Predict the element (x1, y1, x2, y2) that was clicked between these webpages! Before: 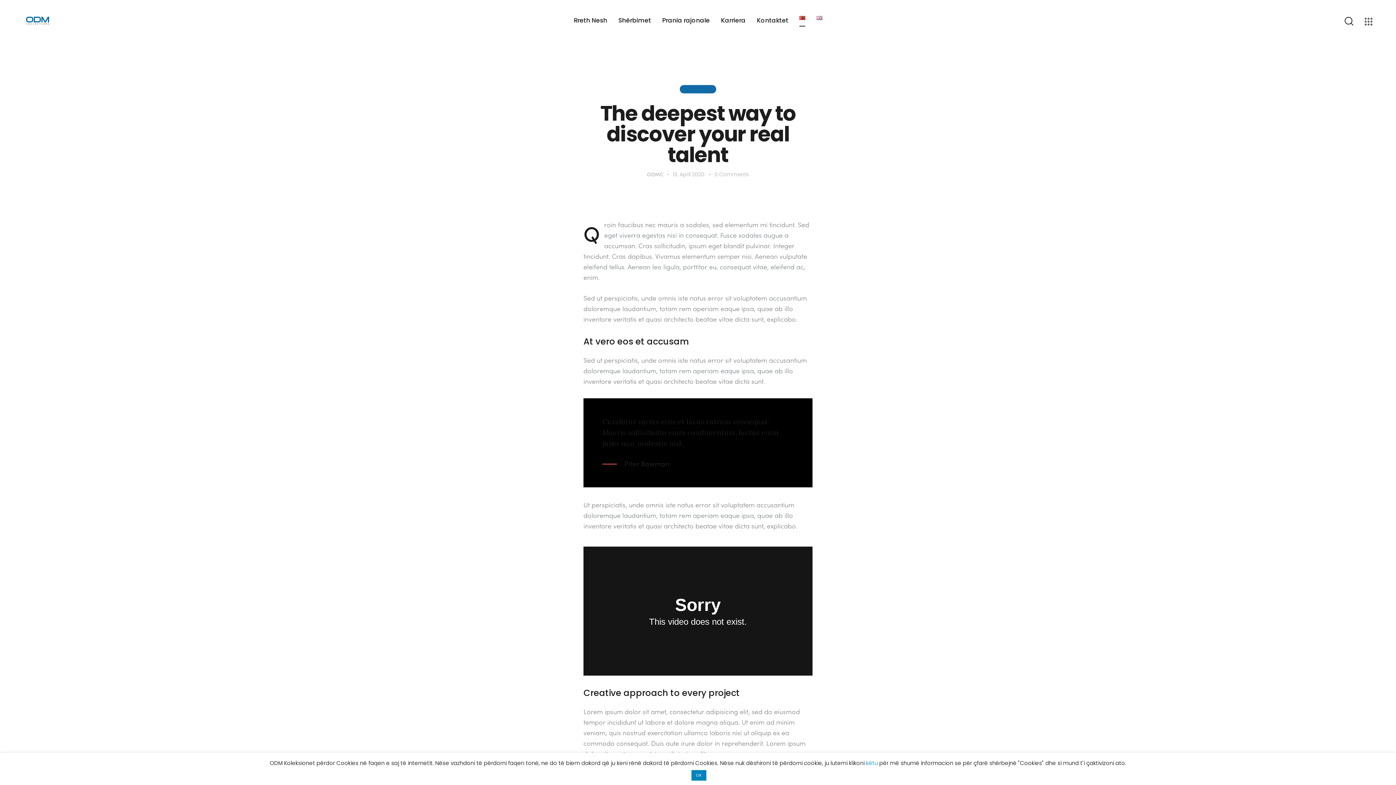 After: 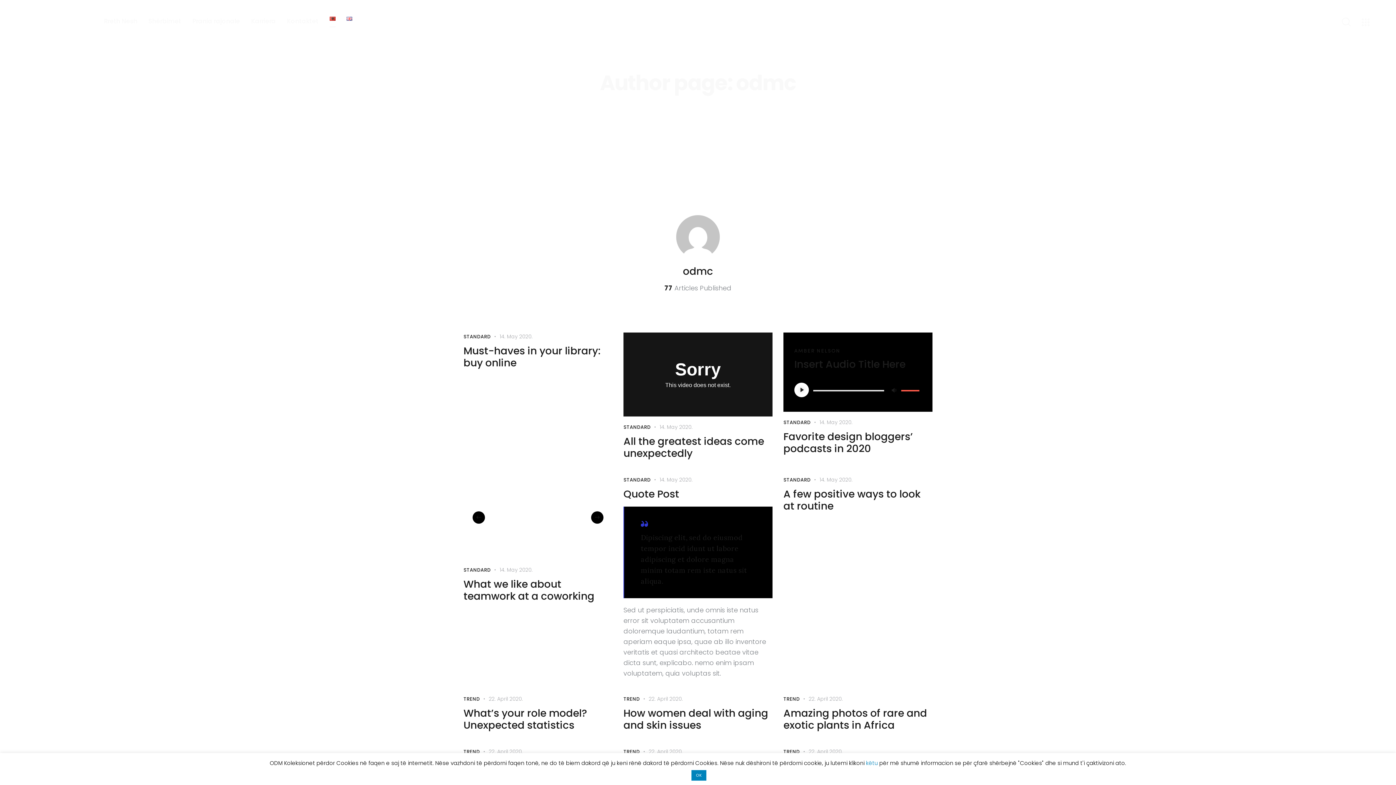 Action: bbox: (647, 170, 671, 178) label: ODMC